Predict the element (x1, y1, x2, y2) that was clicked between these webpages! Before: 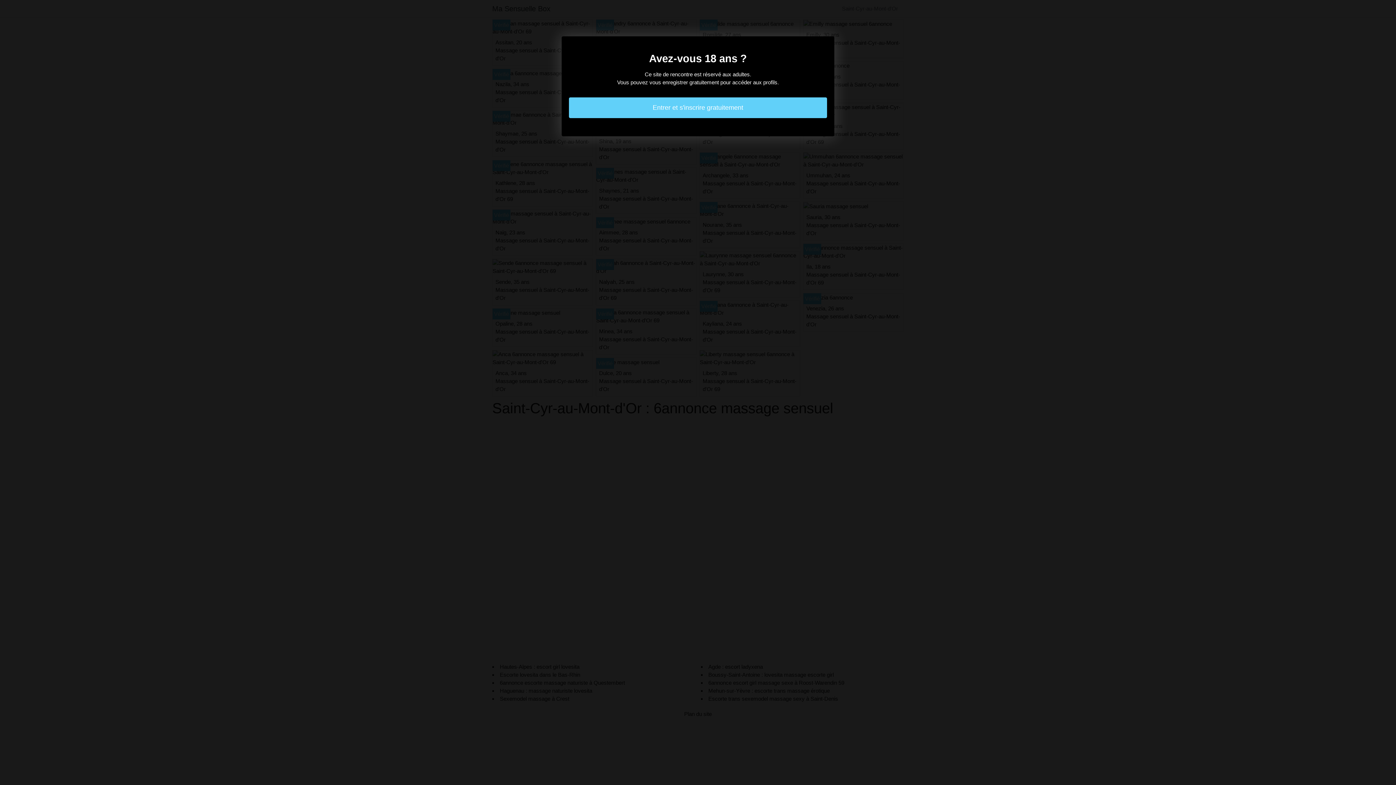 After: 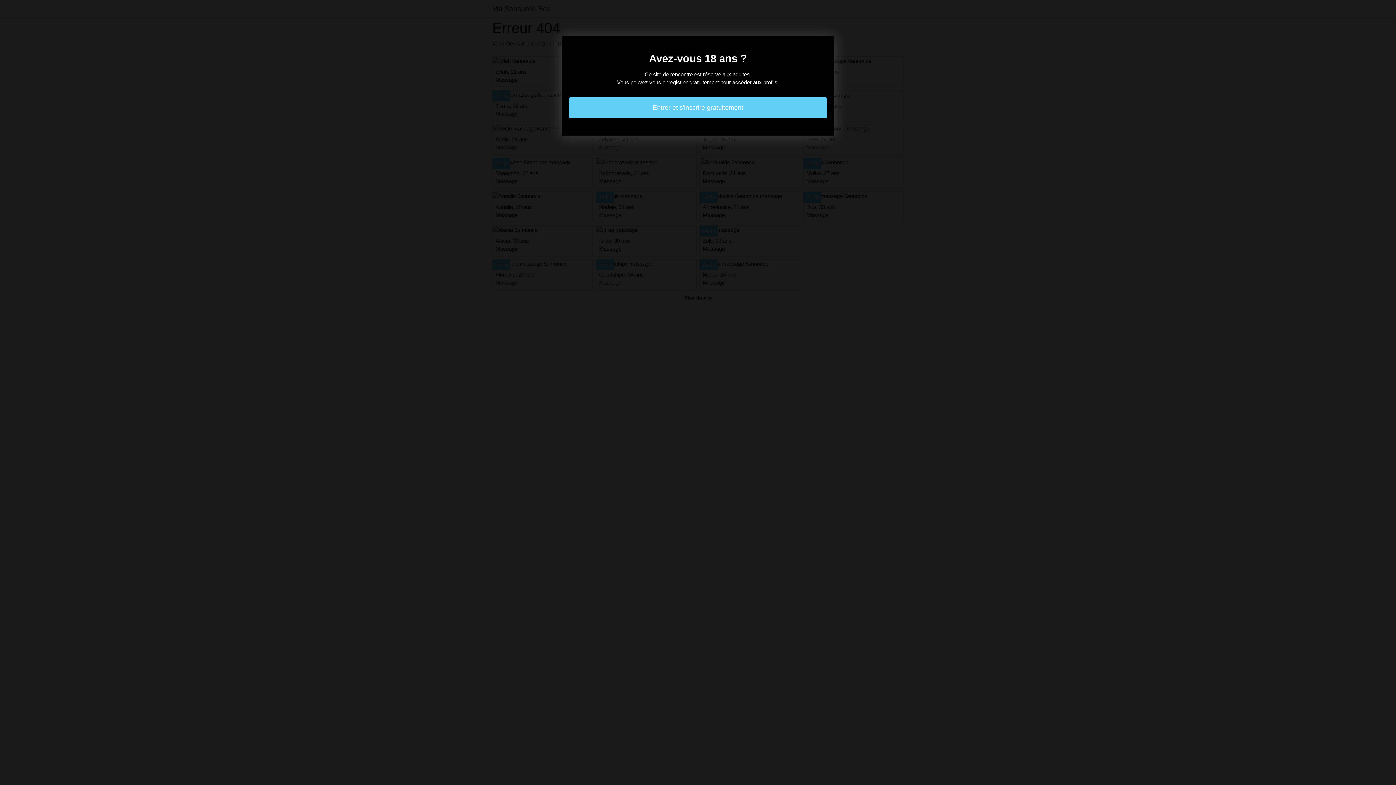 Action: label: Entrer et s'inscrire gratuitement bbox: (569, 97, 827, 118)